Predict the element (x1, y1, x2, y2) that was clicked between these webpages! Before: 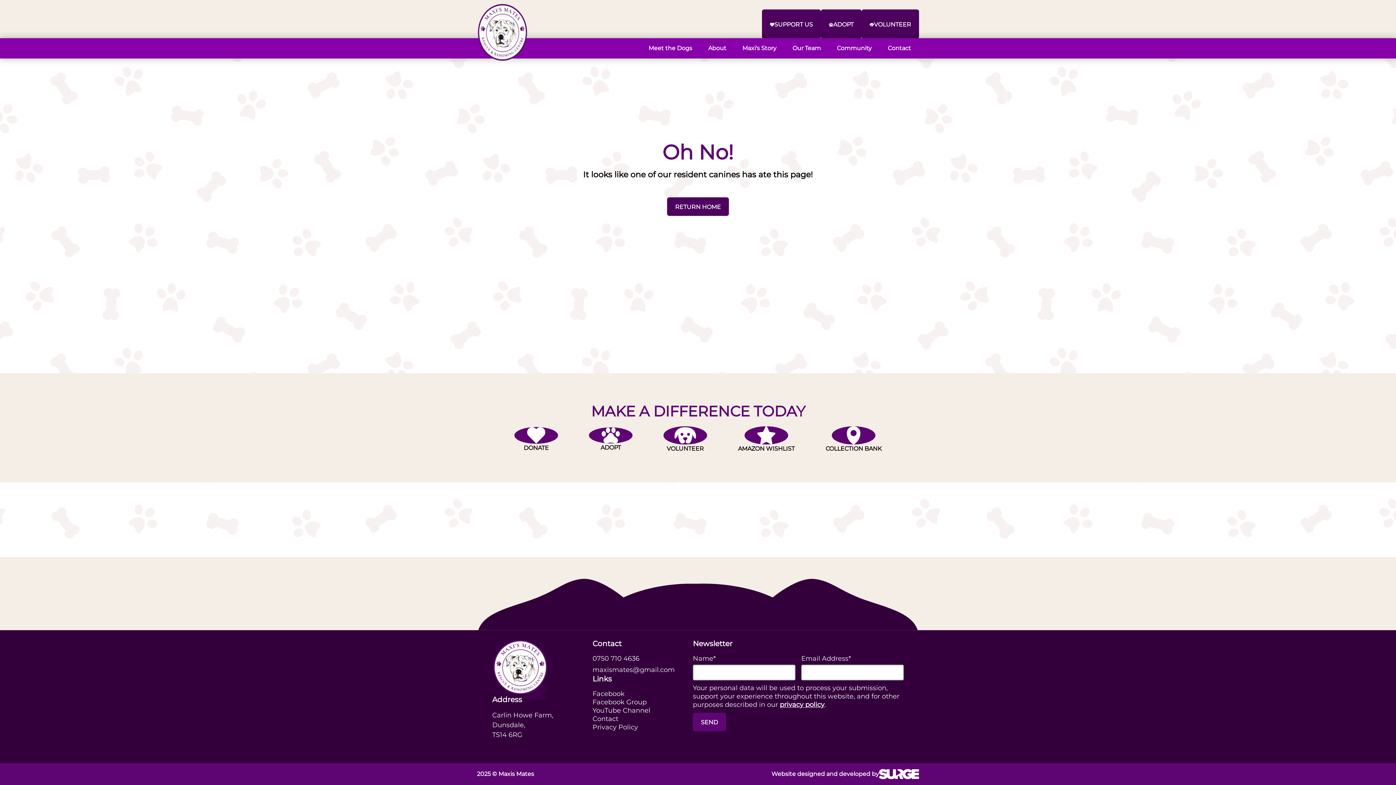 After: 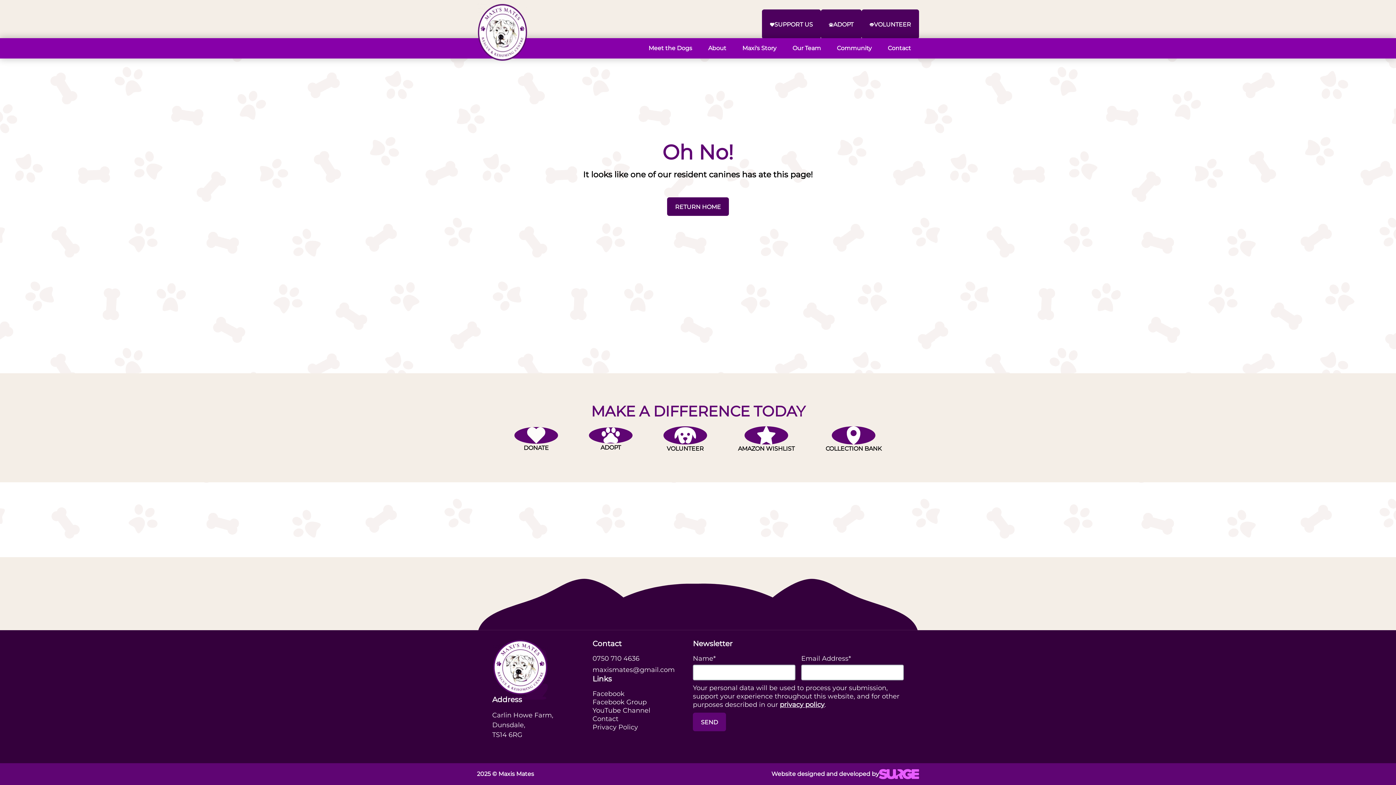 Action: bbox: (879, 769, 919, 779)